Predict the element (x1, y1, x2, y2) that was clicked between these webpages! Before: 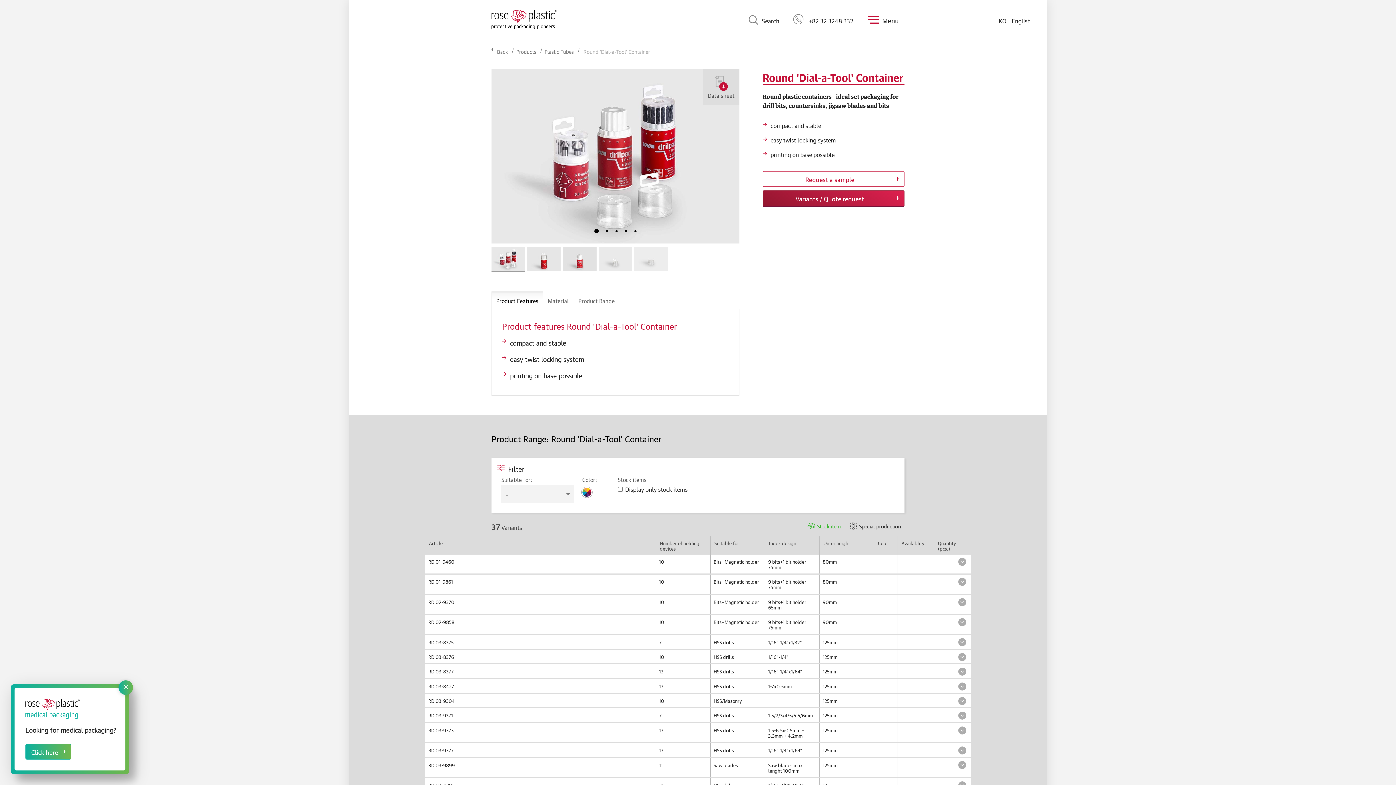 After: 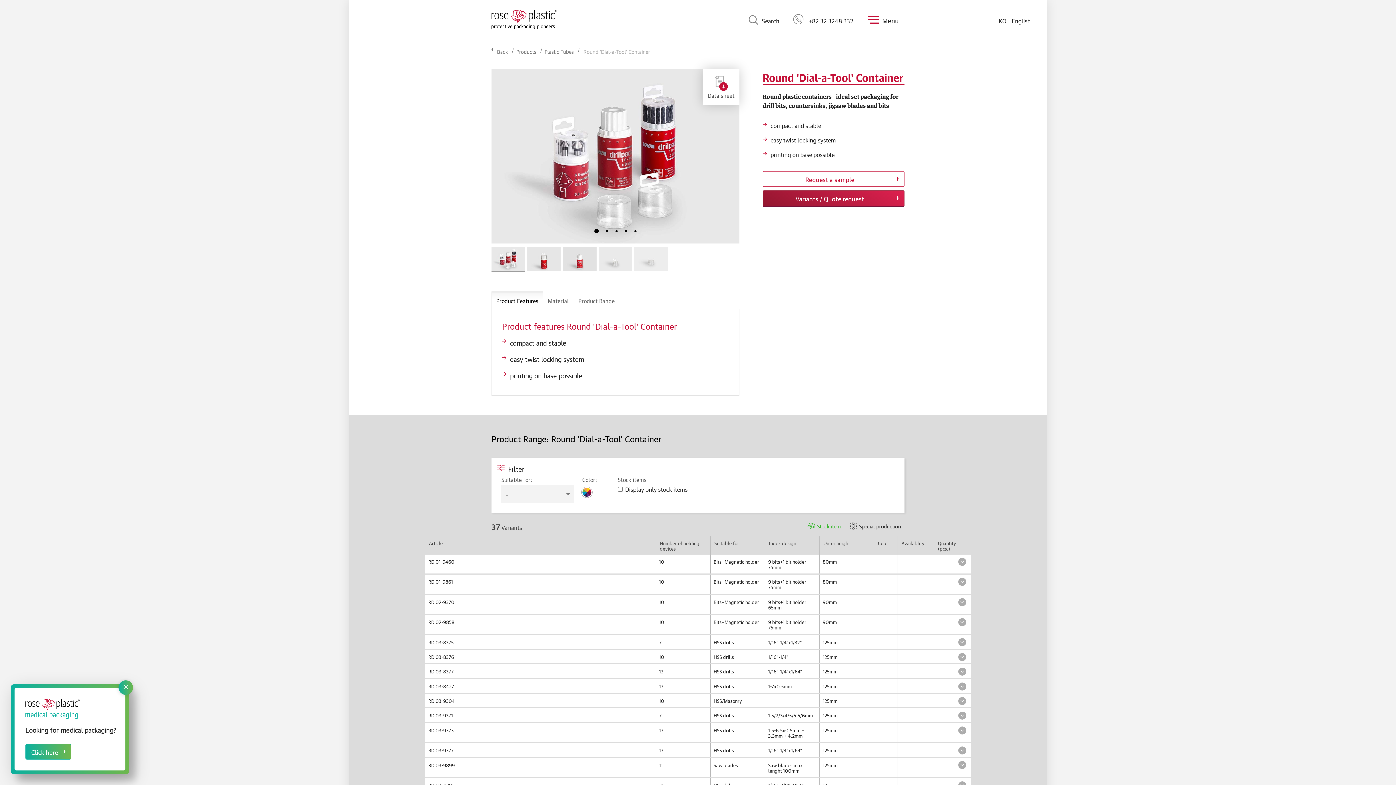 Action: label: Data sheet bbox: (703, 68, 739, 105)